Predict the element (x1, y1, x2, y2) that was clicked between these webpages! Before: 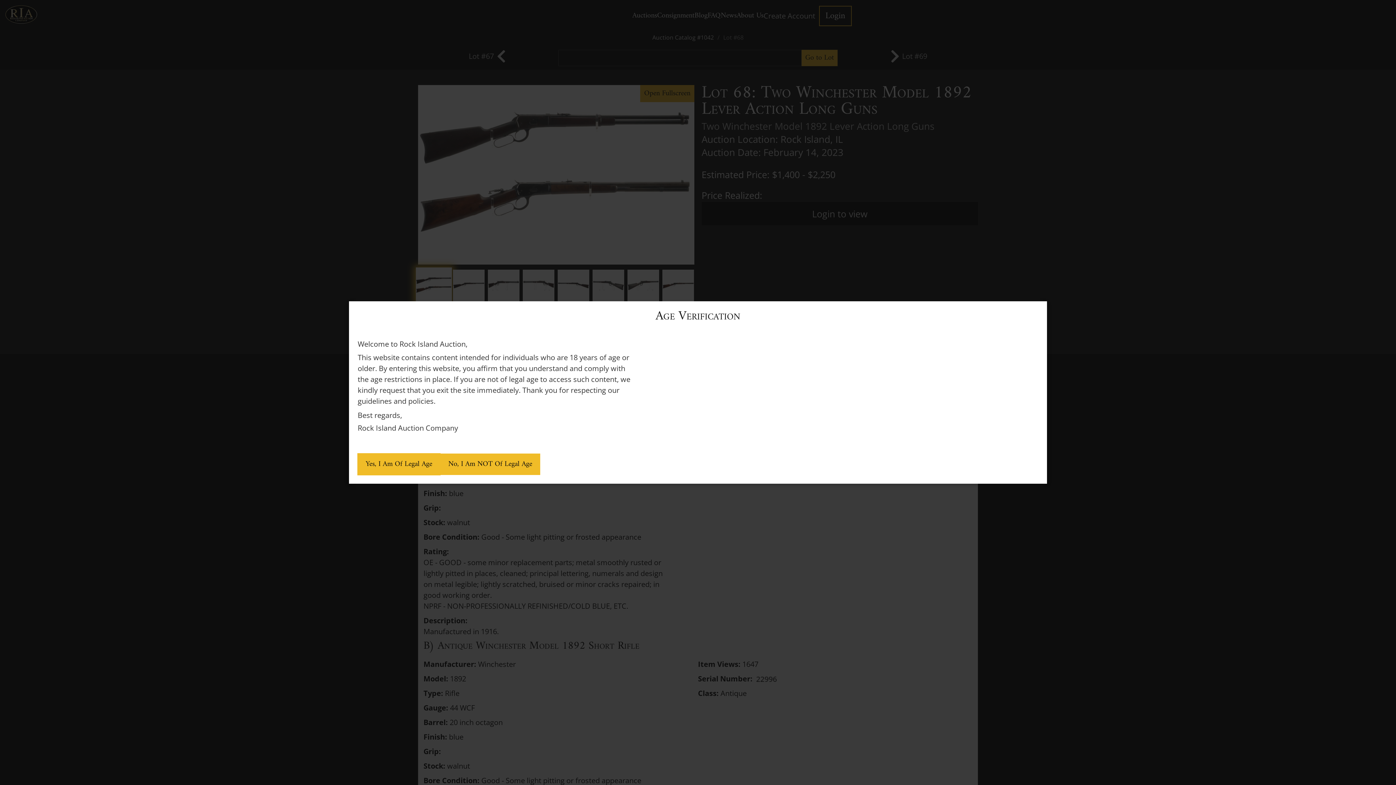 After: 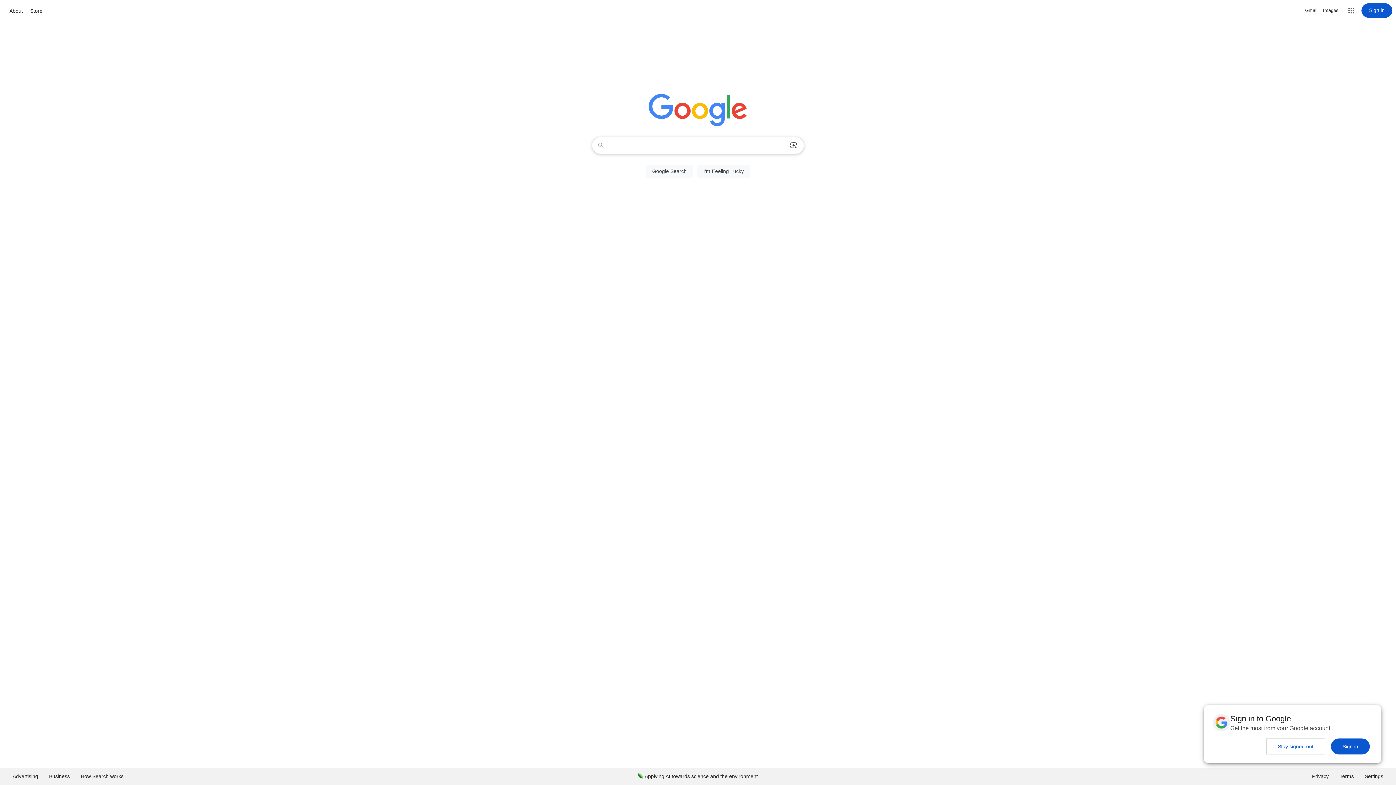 Action: bbox: (440, 453, 540, 475) label: No, I Am NOT Of Legal Age